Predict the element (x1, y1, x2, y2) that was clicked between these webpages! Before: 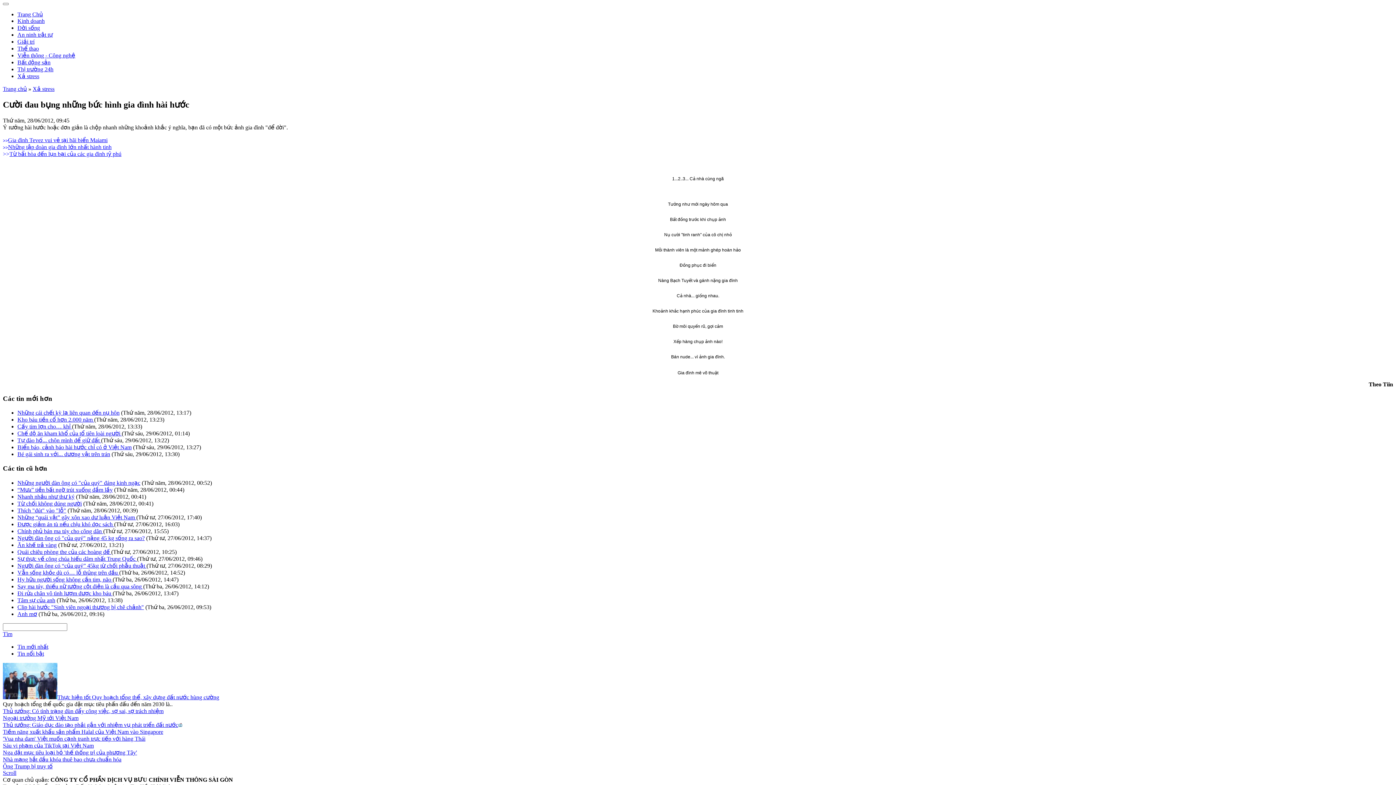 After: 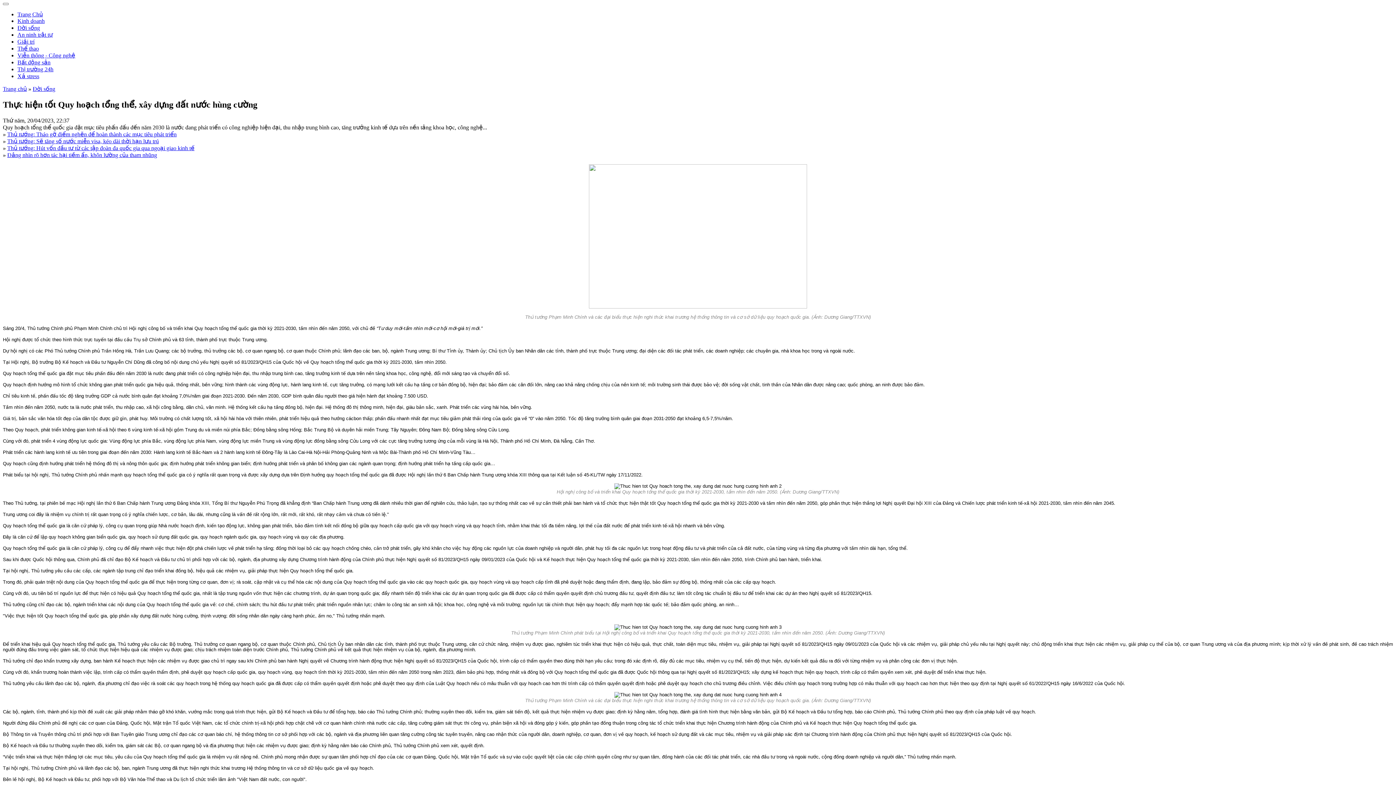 Action: bbox: (2, 694, 57, 700)